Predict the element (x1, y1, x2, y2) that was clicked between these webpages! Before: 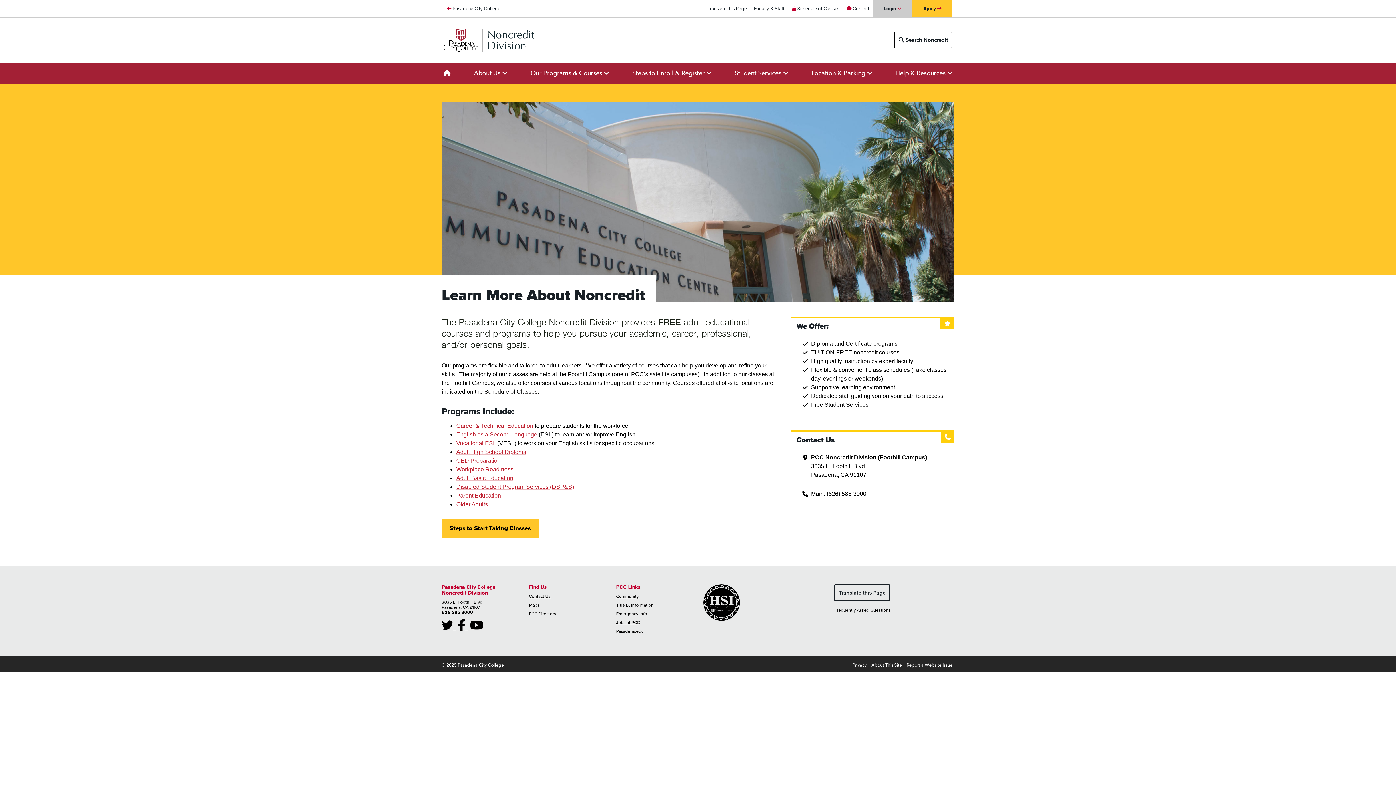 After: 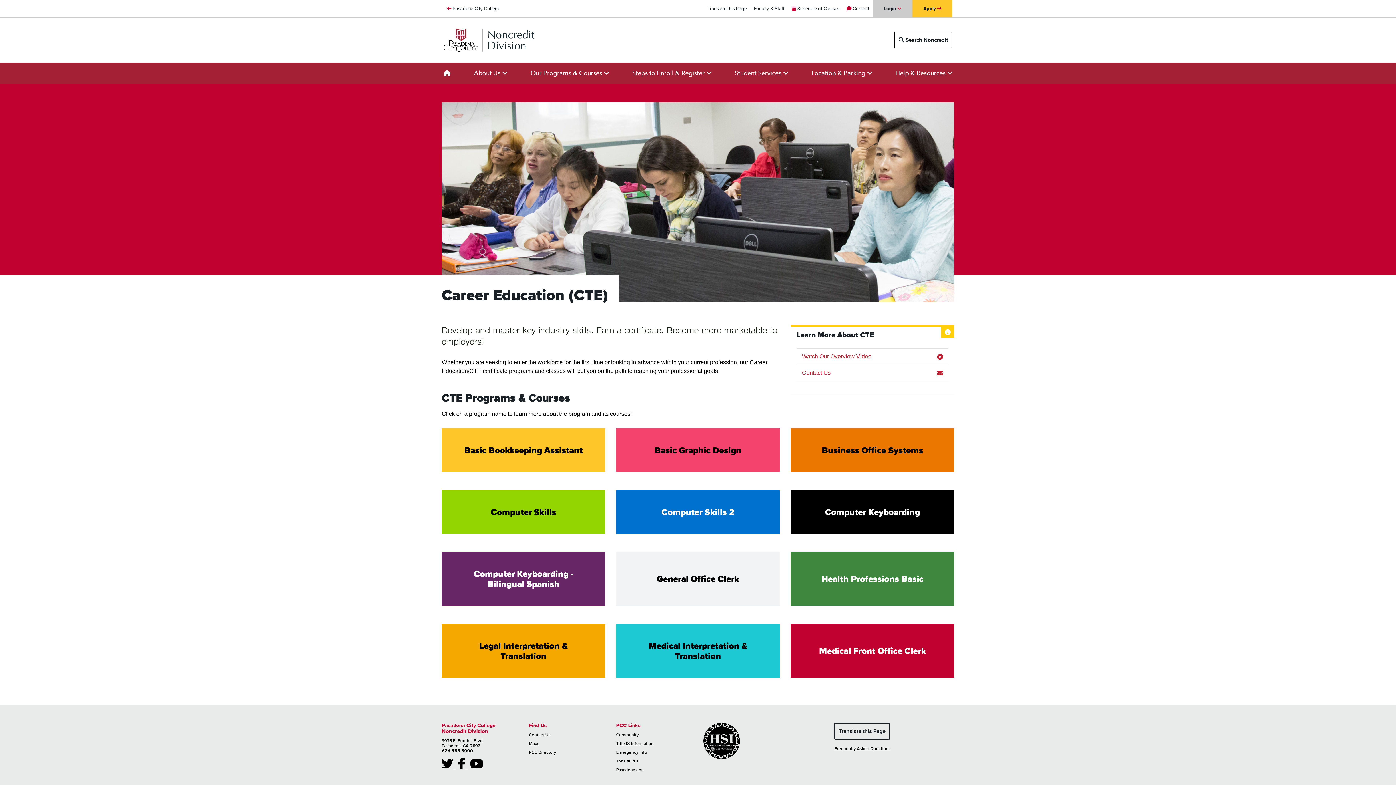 Action: bbox: (456, 422, 533, 429) label: Career & Technical Education